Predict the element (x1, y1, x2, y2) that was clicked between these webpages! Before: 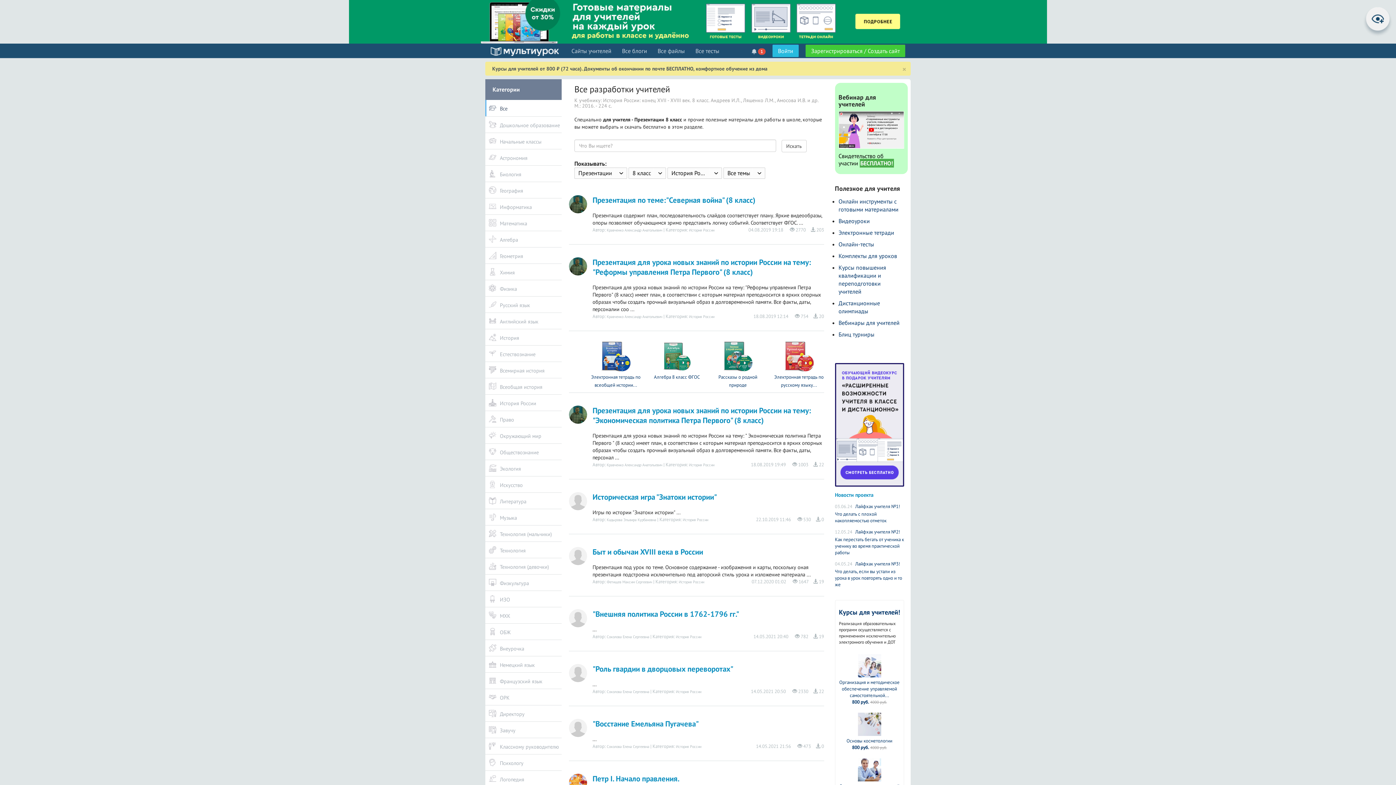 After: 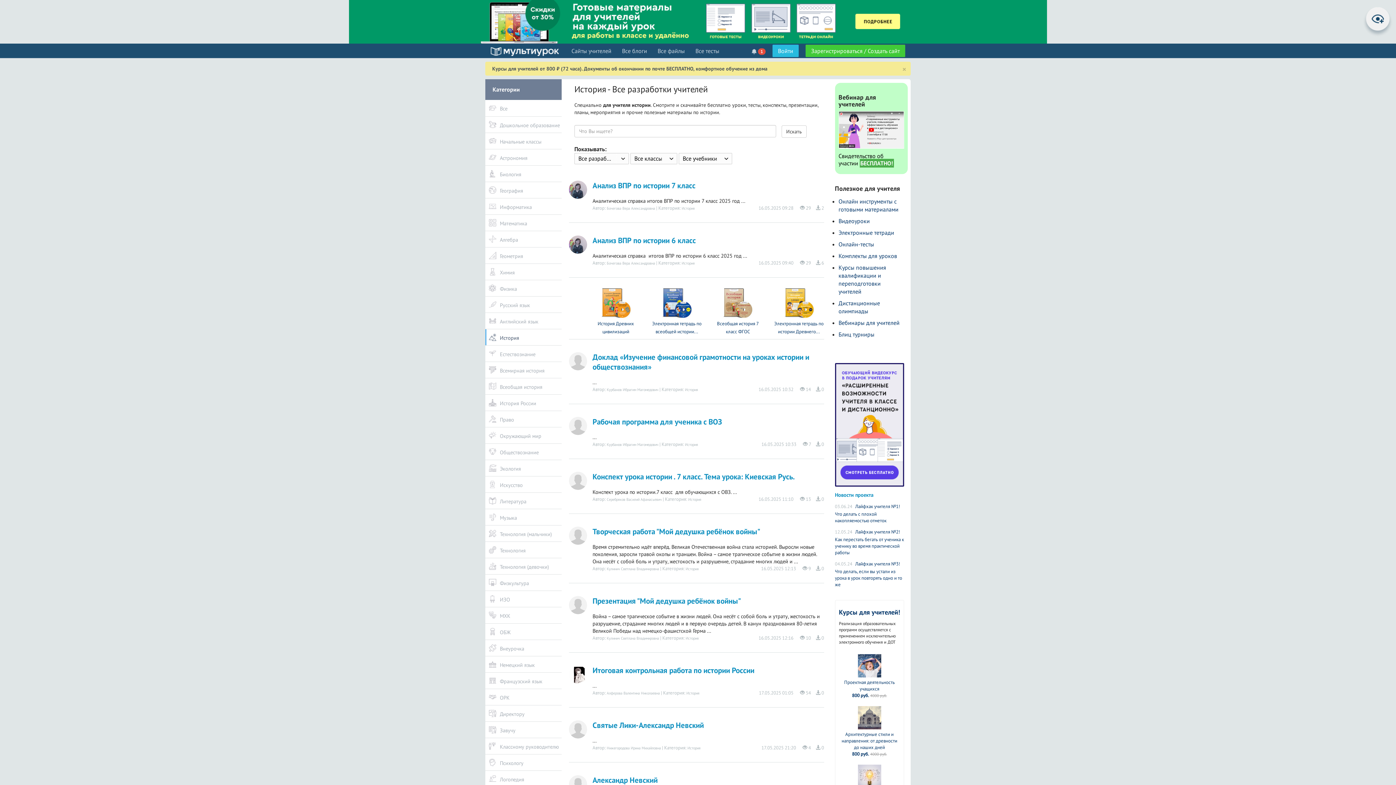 Action: label: История bbox: (485, 329, 561, 345)